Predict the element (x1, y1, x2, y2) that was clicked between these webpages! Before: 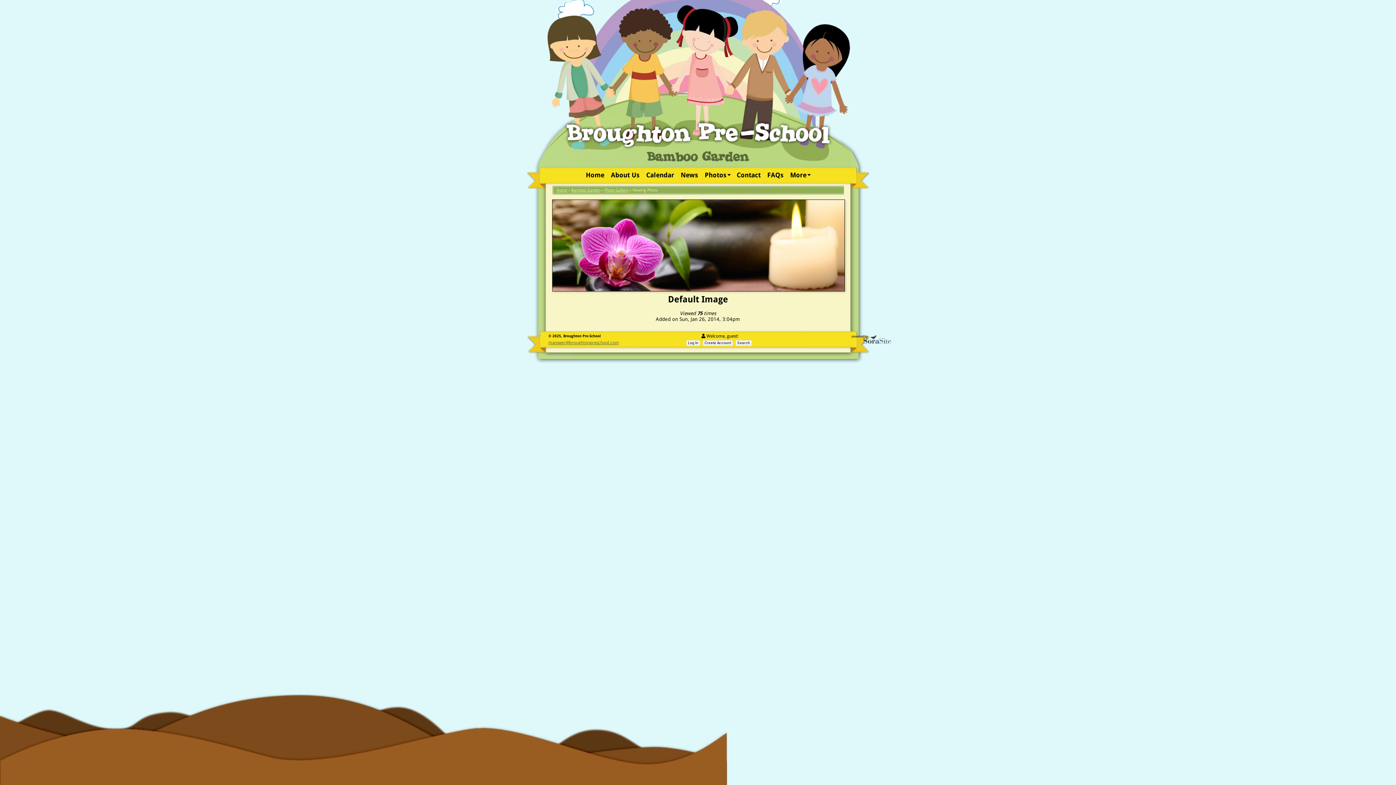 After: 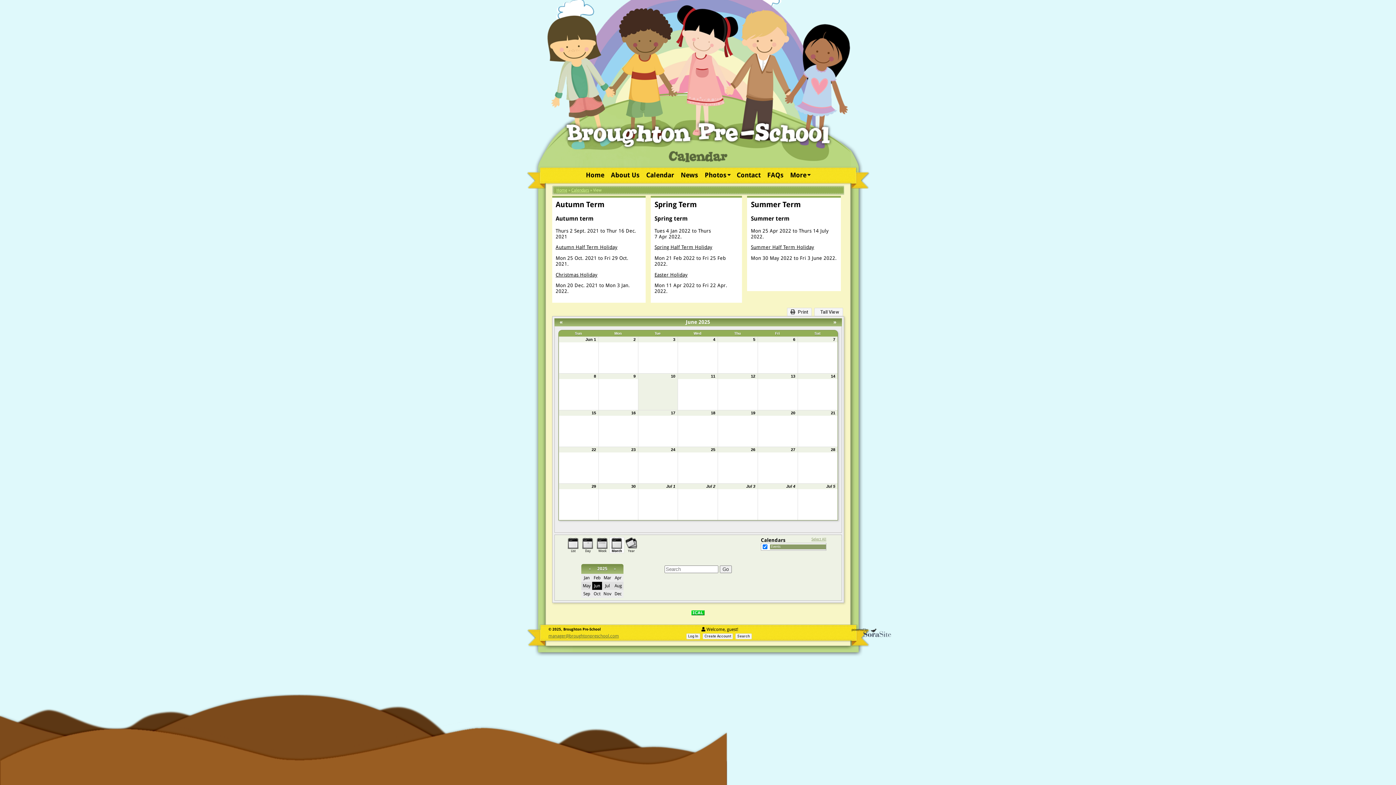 Action: bbox: (646, 171, 674, 178) label: Calendar